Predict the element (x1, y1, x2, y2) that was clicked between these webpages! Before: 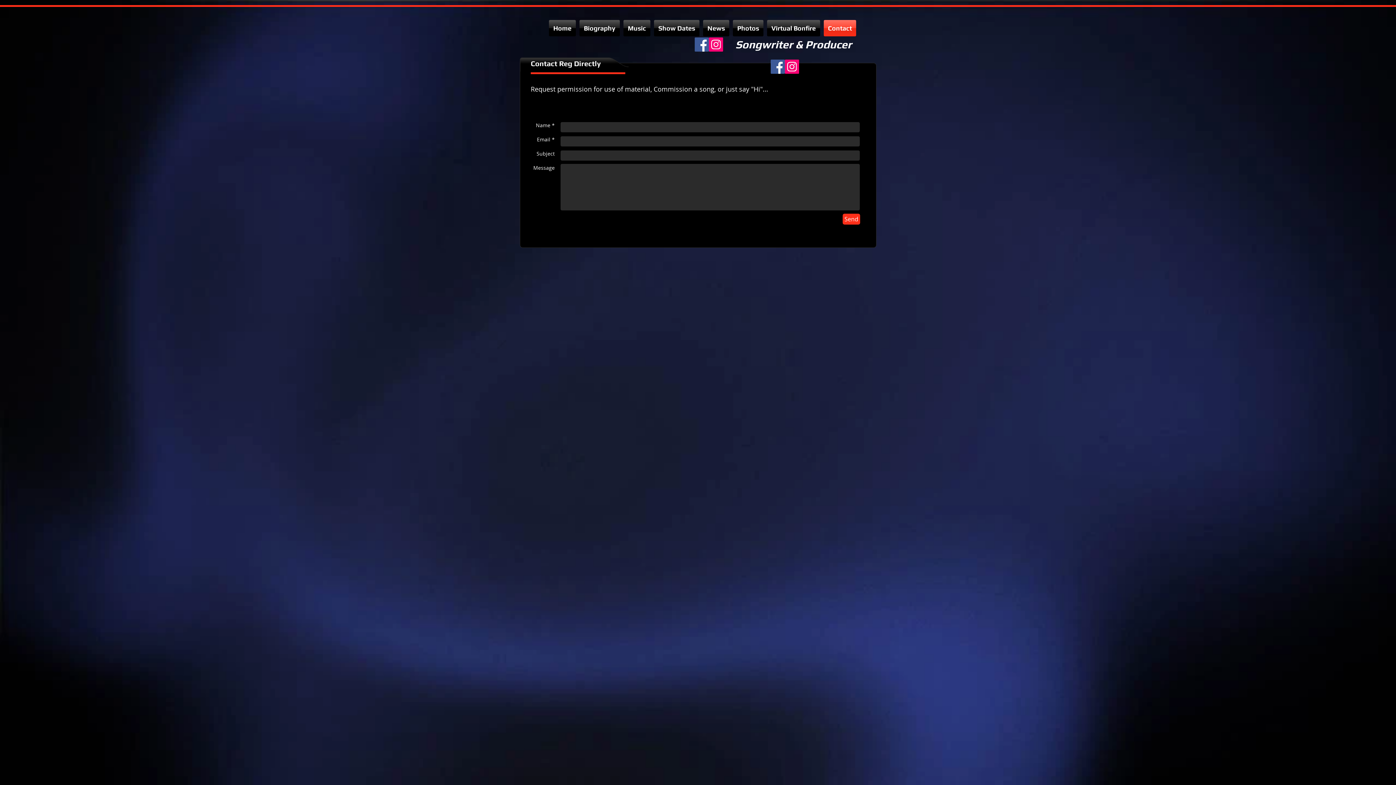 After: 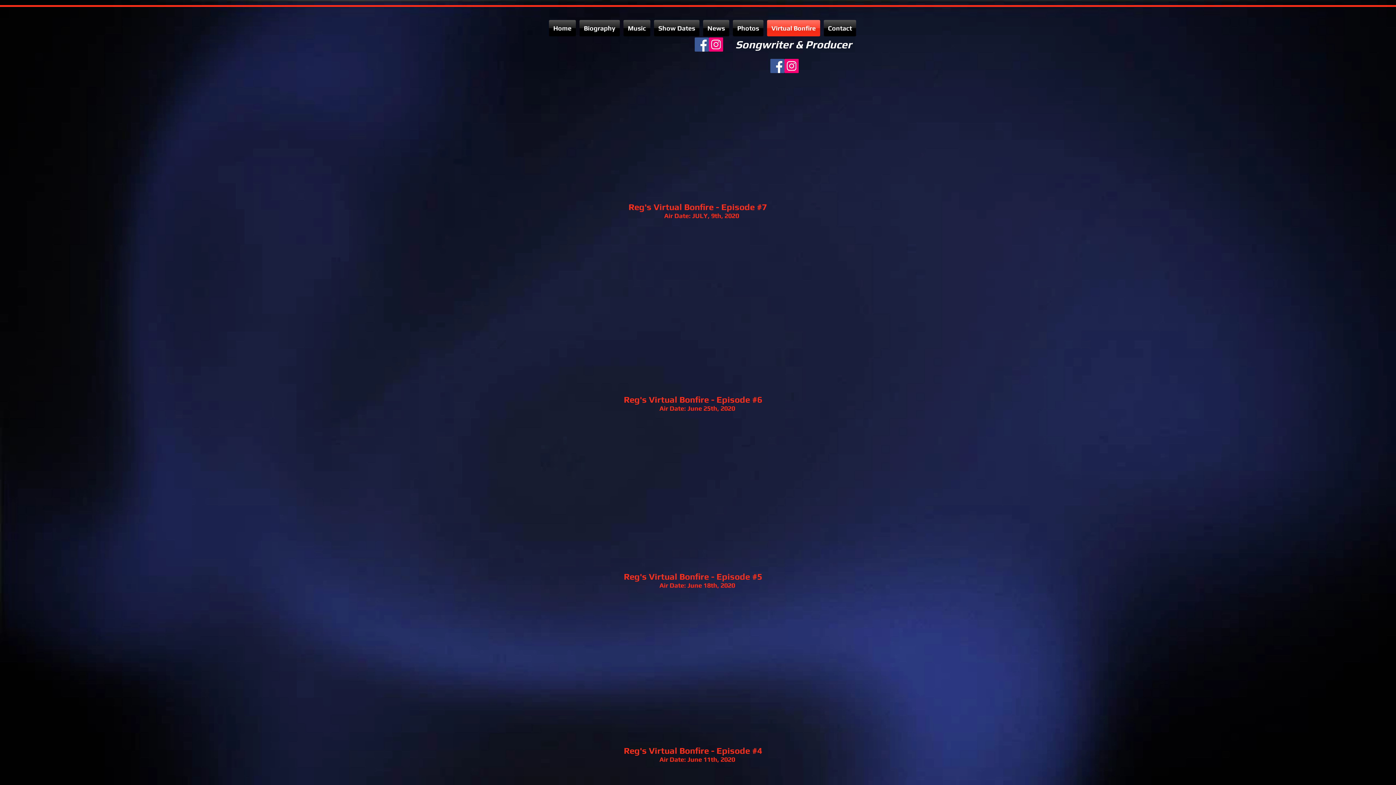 Action: bbox: (765, 20, 822, 36) label: Virtual Bonfire